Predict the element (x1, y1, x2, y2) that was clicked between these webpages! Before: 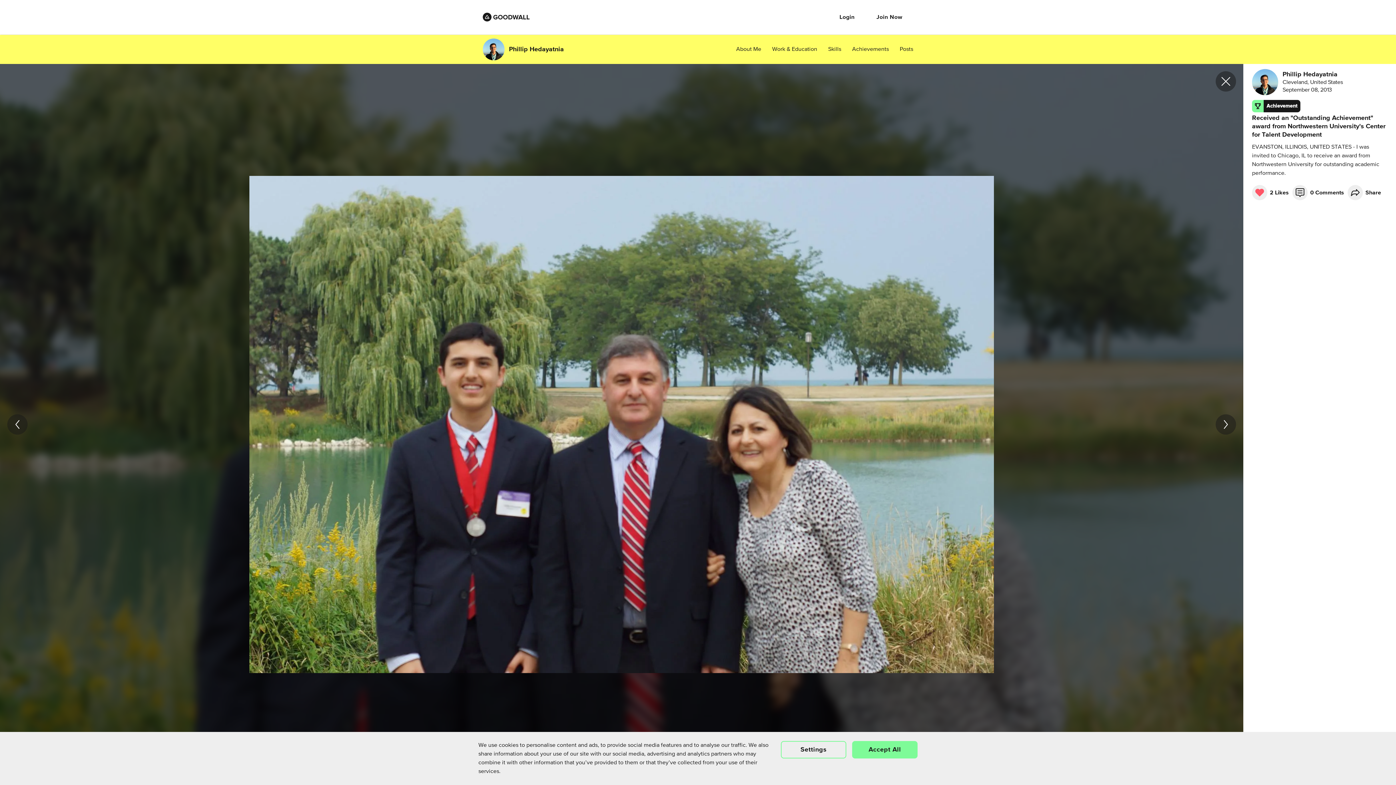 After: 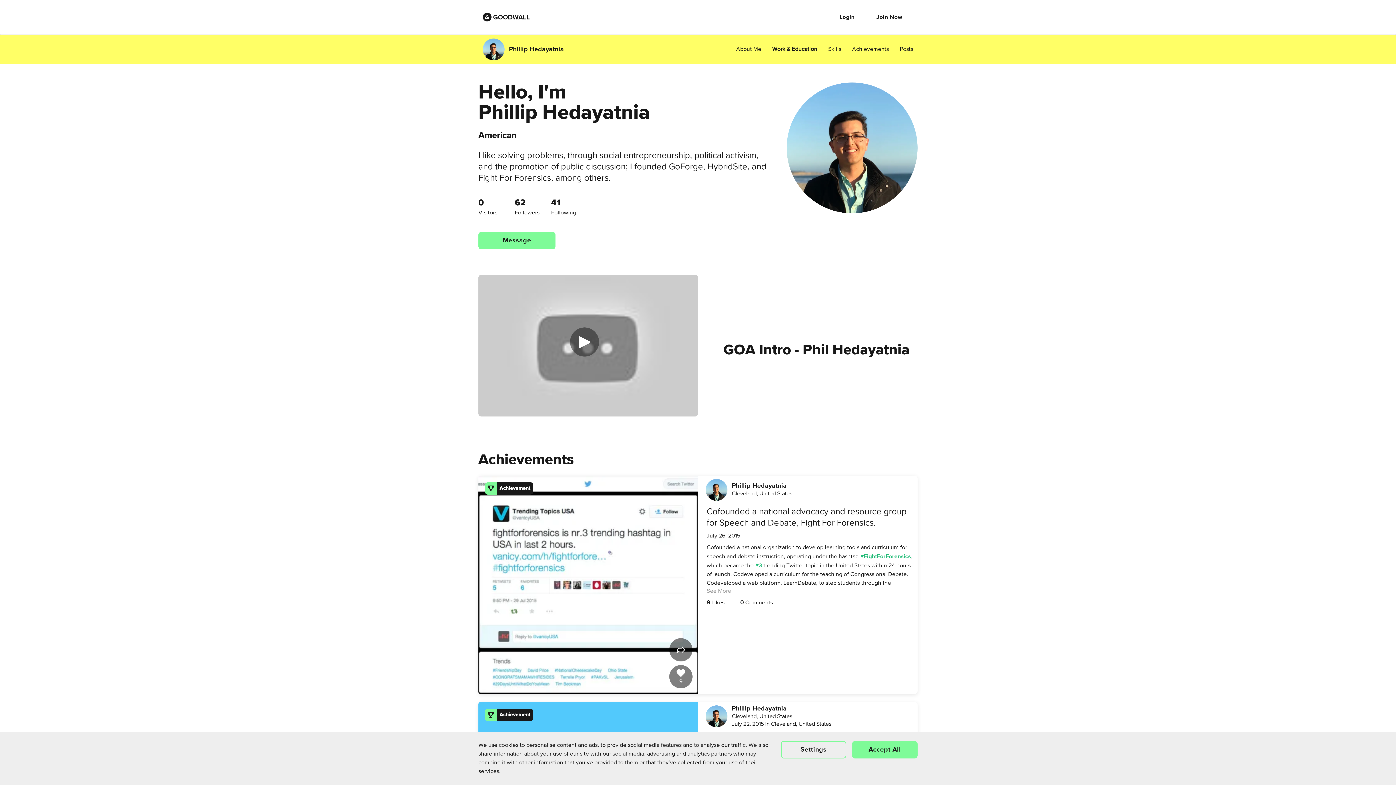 Action: label: Work & Education bbox: (772, 45, 817, 53)